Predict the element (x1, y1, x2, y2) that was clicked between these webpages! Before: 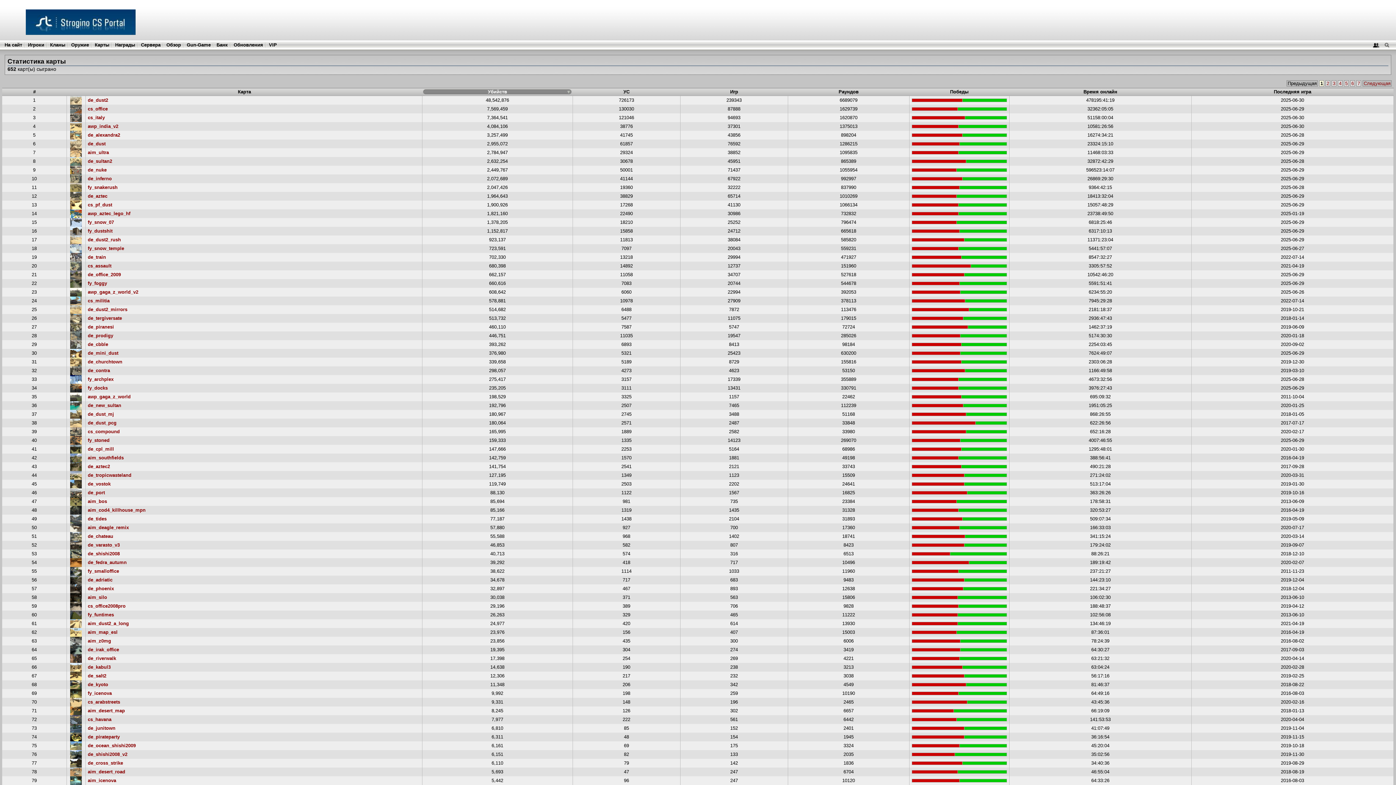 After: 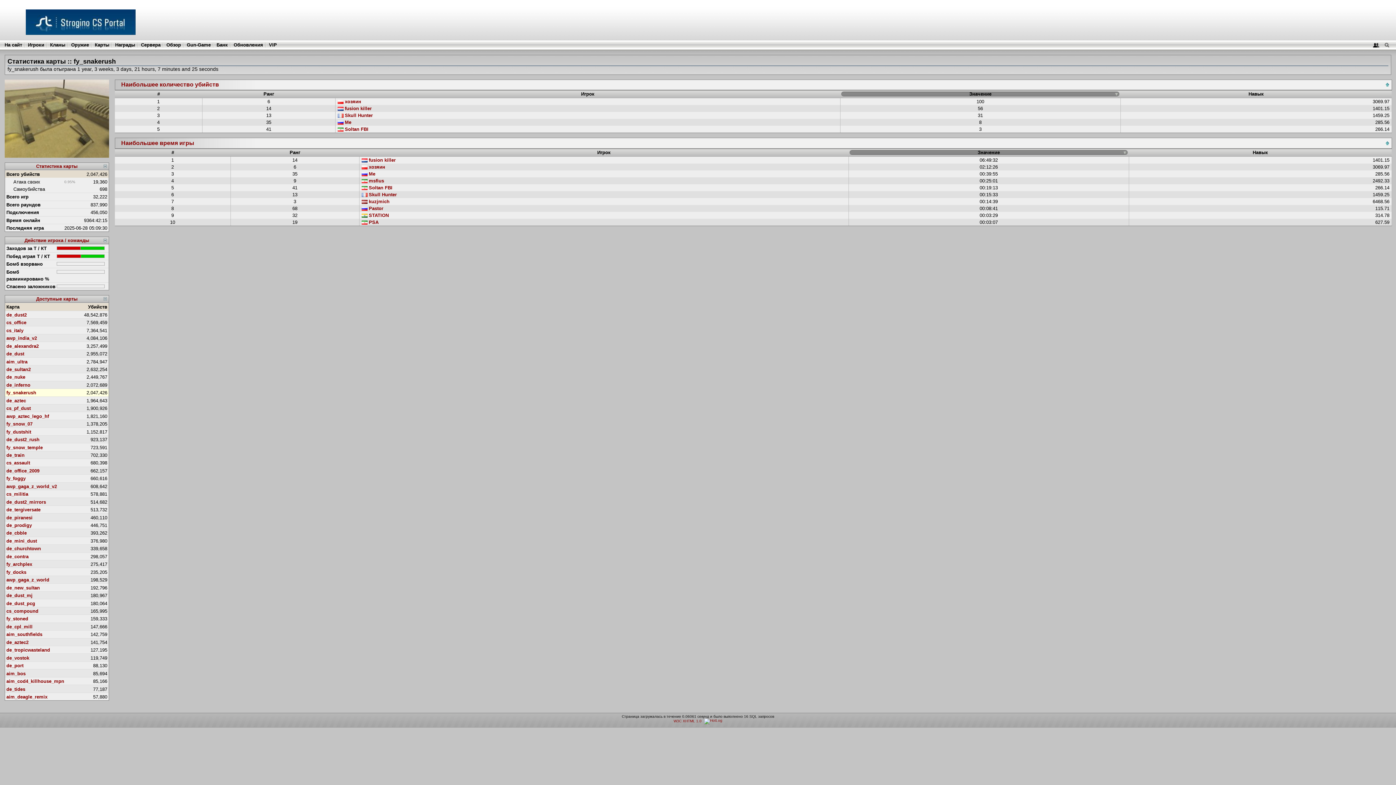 Action: bbox: (70, 184, 81, 190)